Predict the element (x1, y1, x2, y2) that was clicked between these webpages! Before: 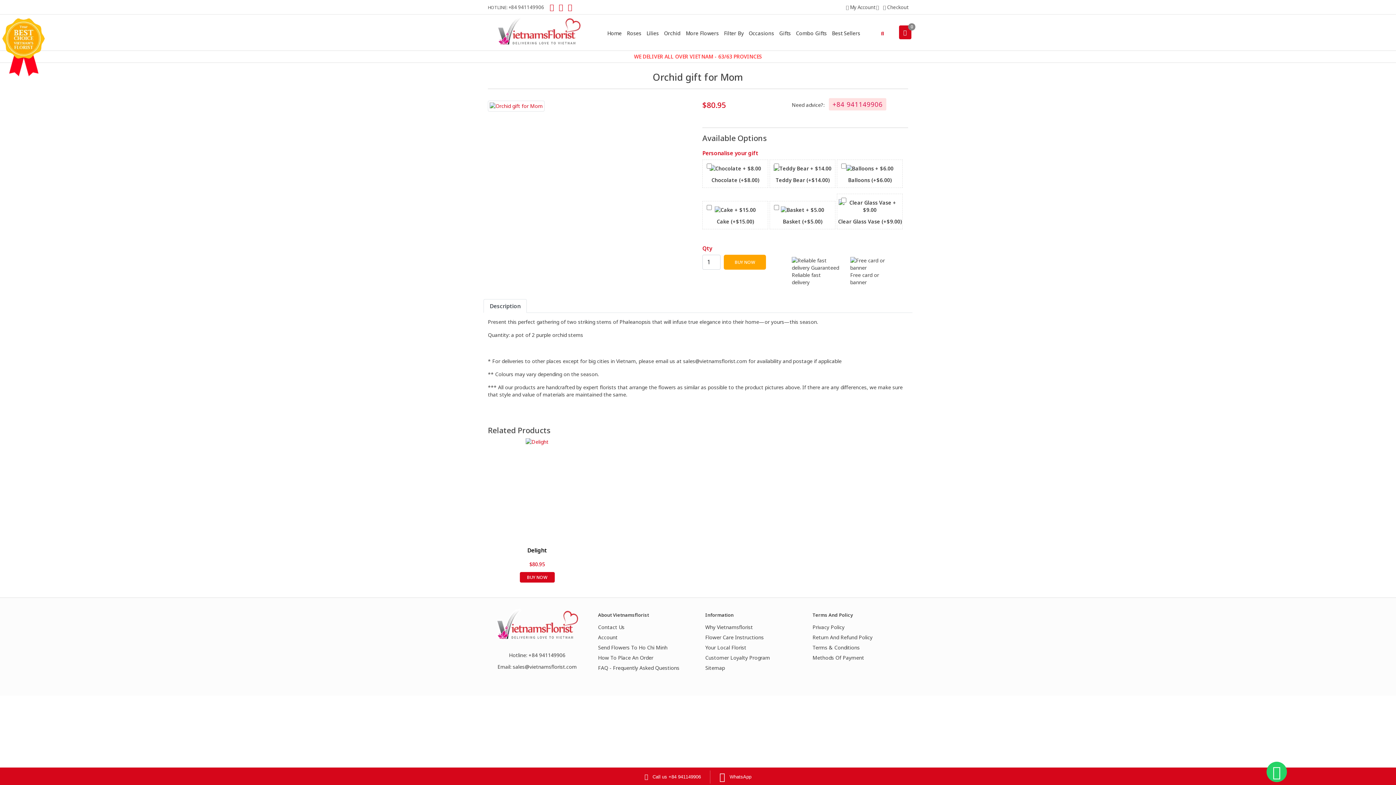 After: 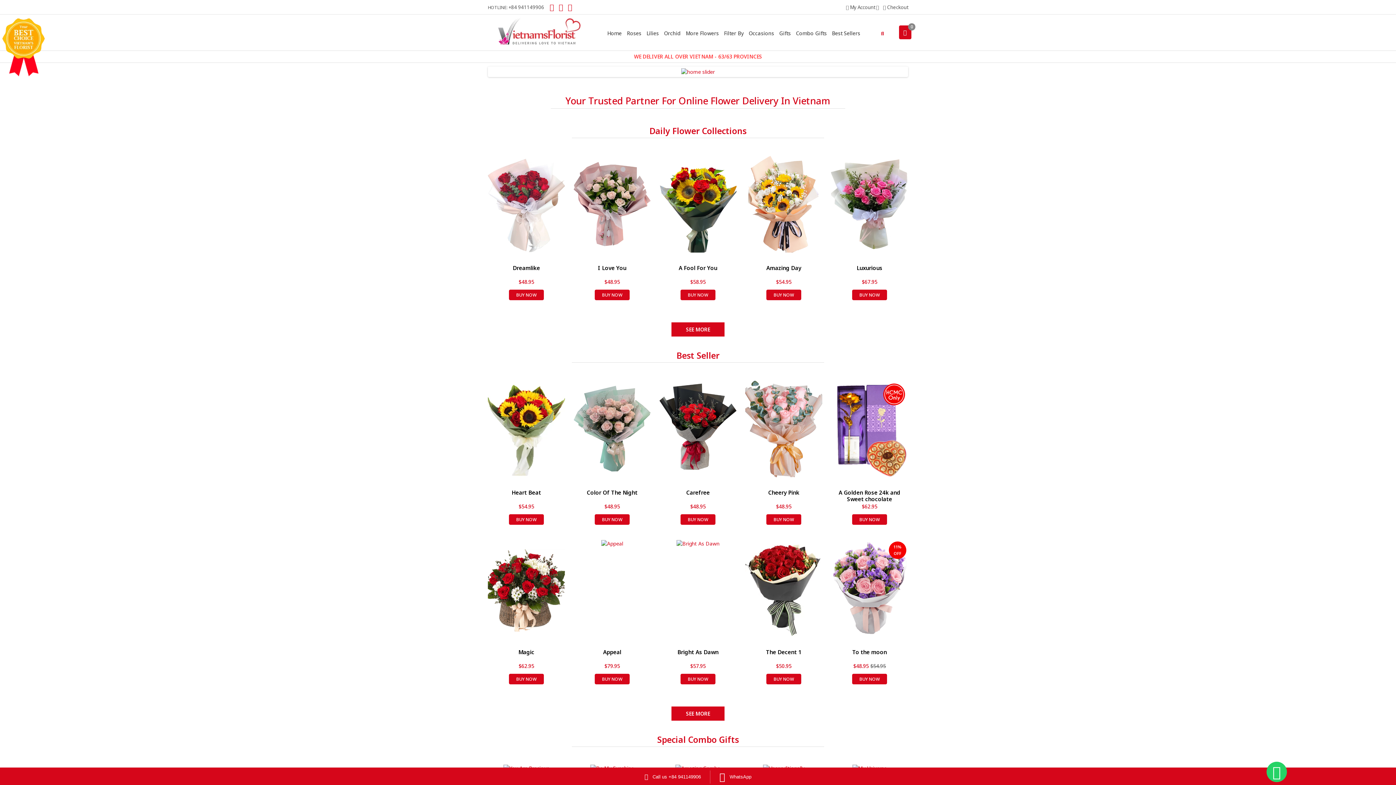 Action: label: Home bbox: (604, 26, 624, 40)